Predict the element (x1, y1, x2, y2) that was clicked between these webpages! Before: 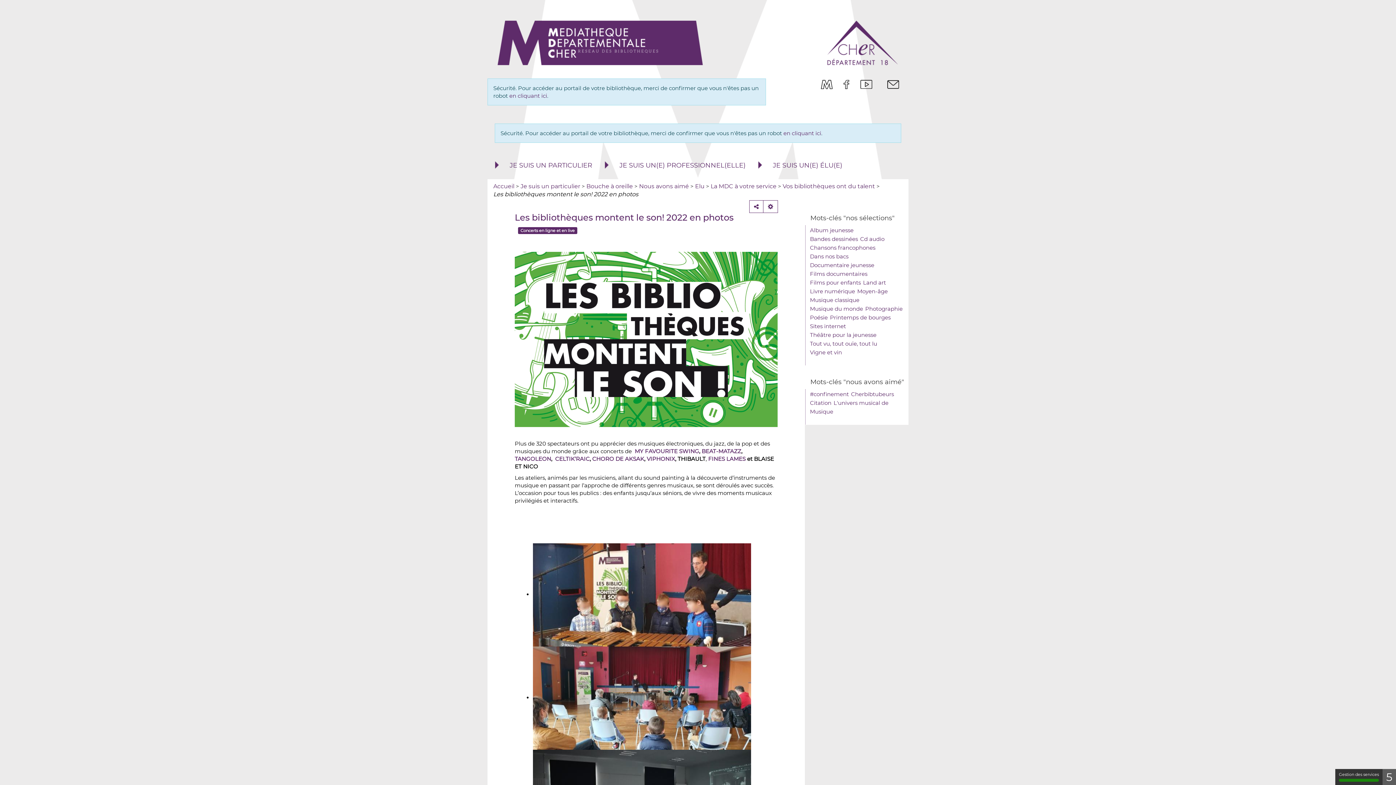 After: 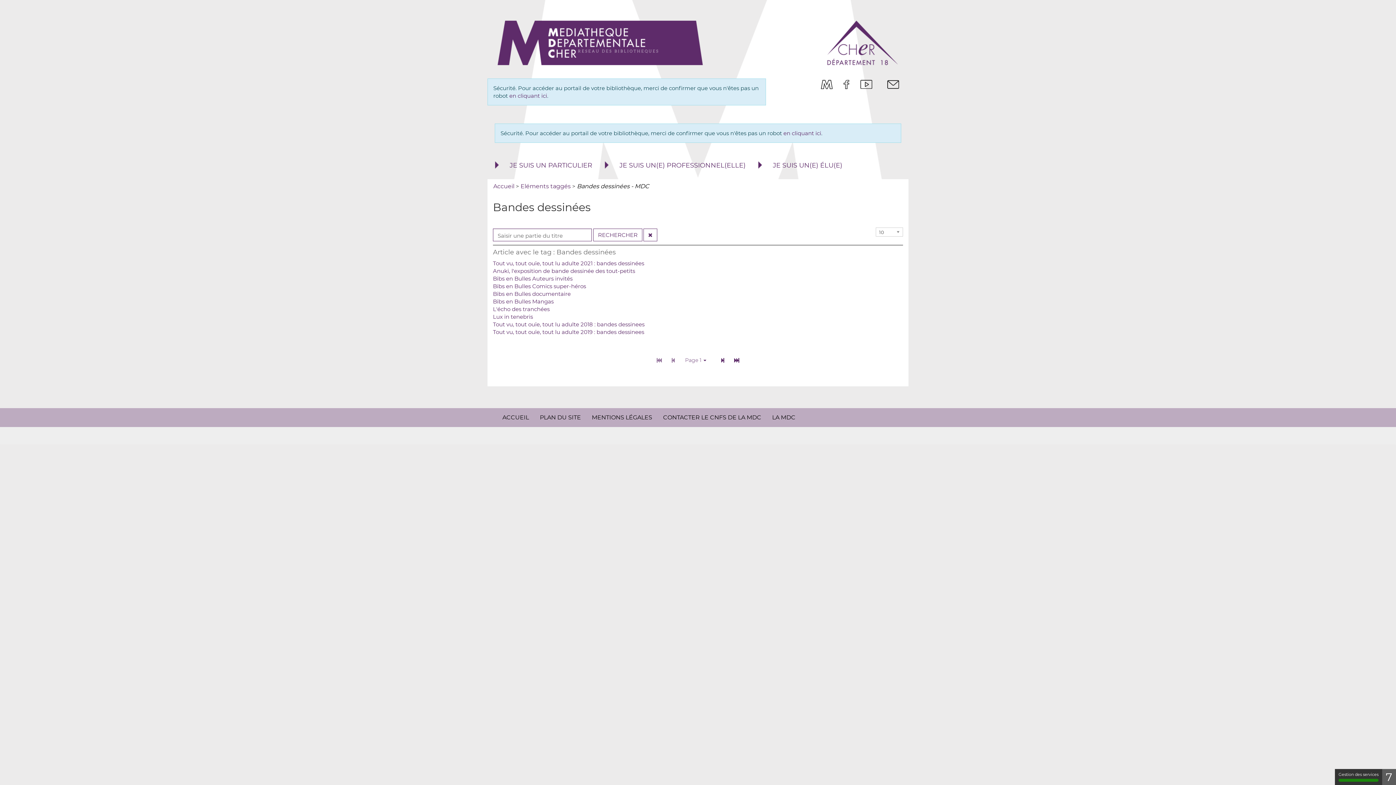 Action: bbox: (810, 235, 858, 242) label: Bandes dessinées